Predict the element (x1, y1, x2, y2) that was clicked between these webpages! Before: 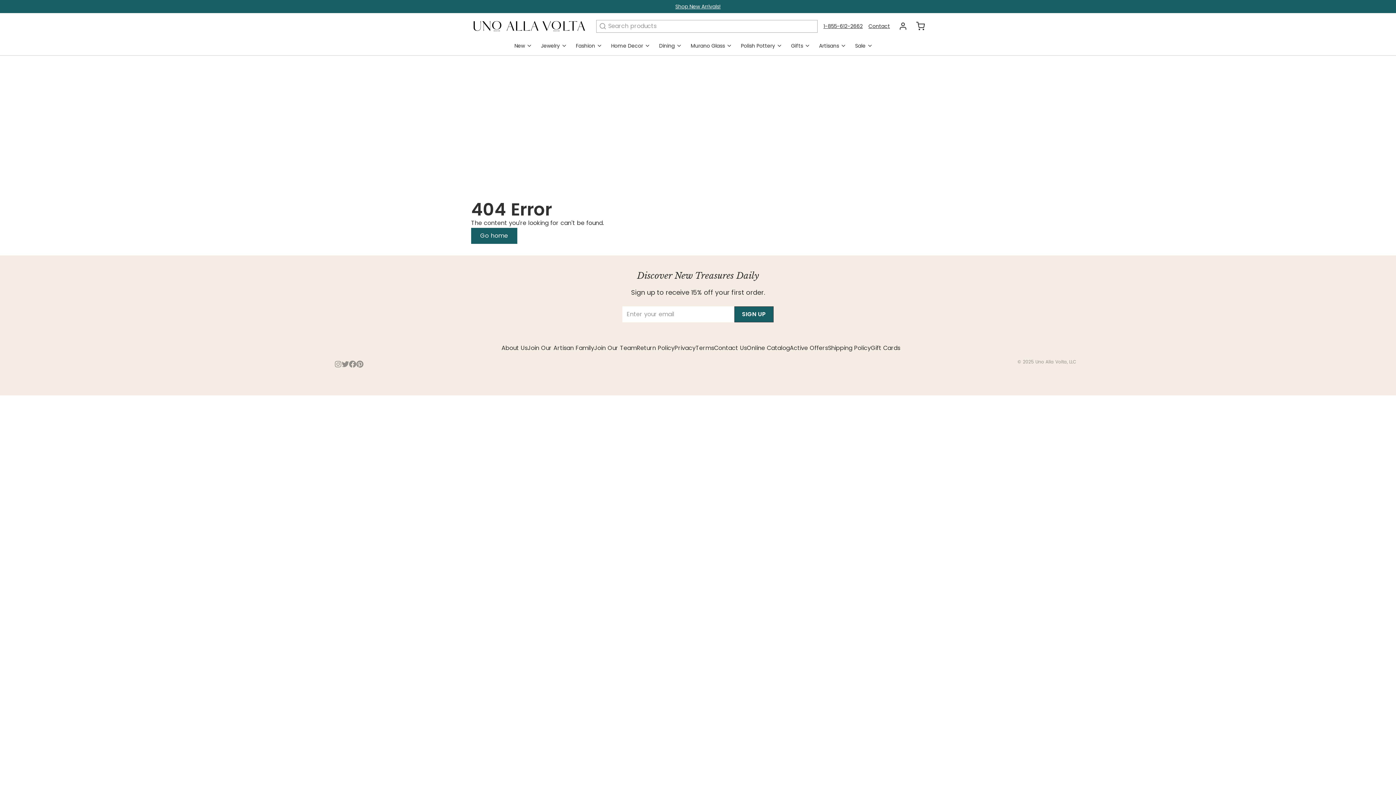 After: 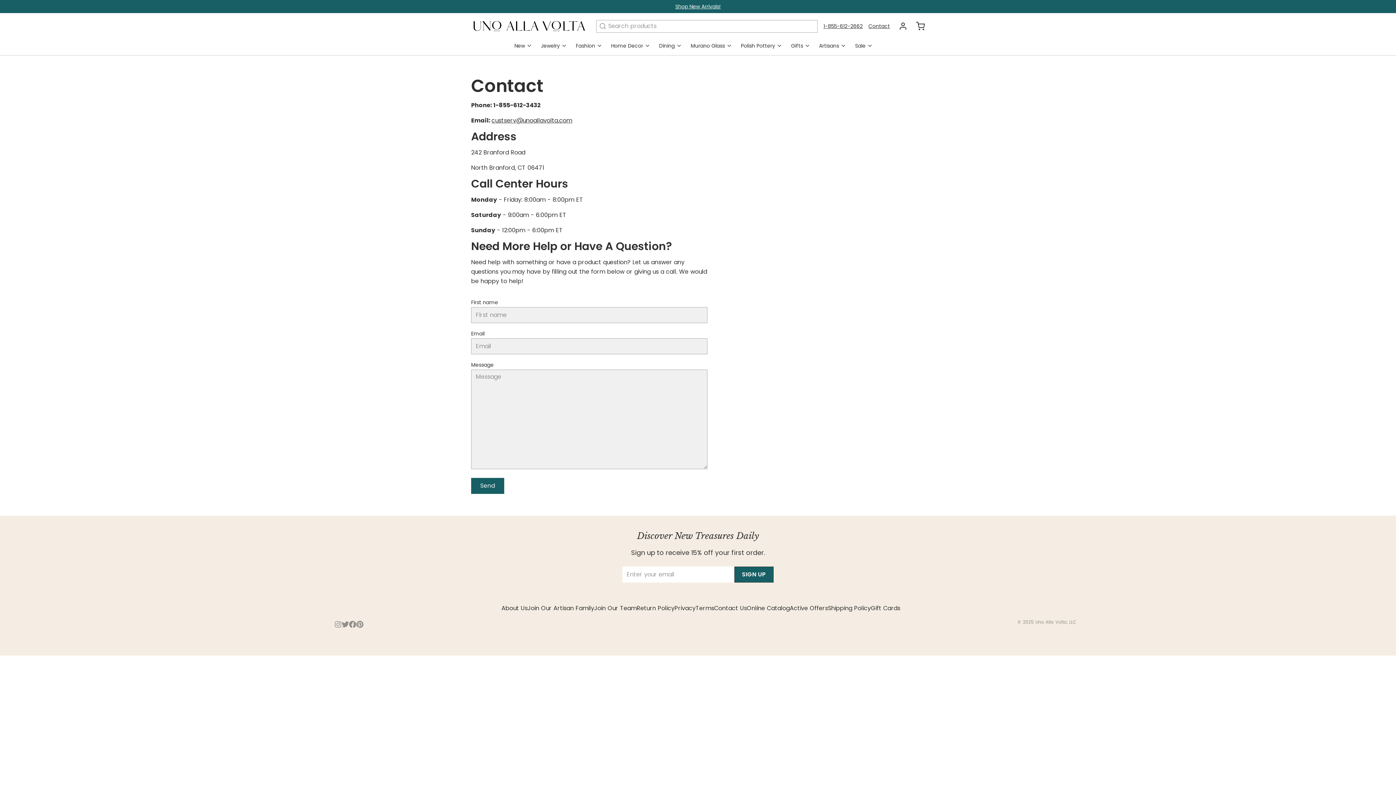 Action: bbox: (868, 22, 890, 29) label: Contact